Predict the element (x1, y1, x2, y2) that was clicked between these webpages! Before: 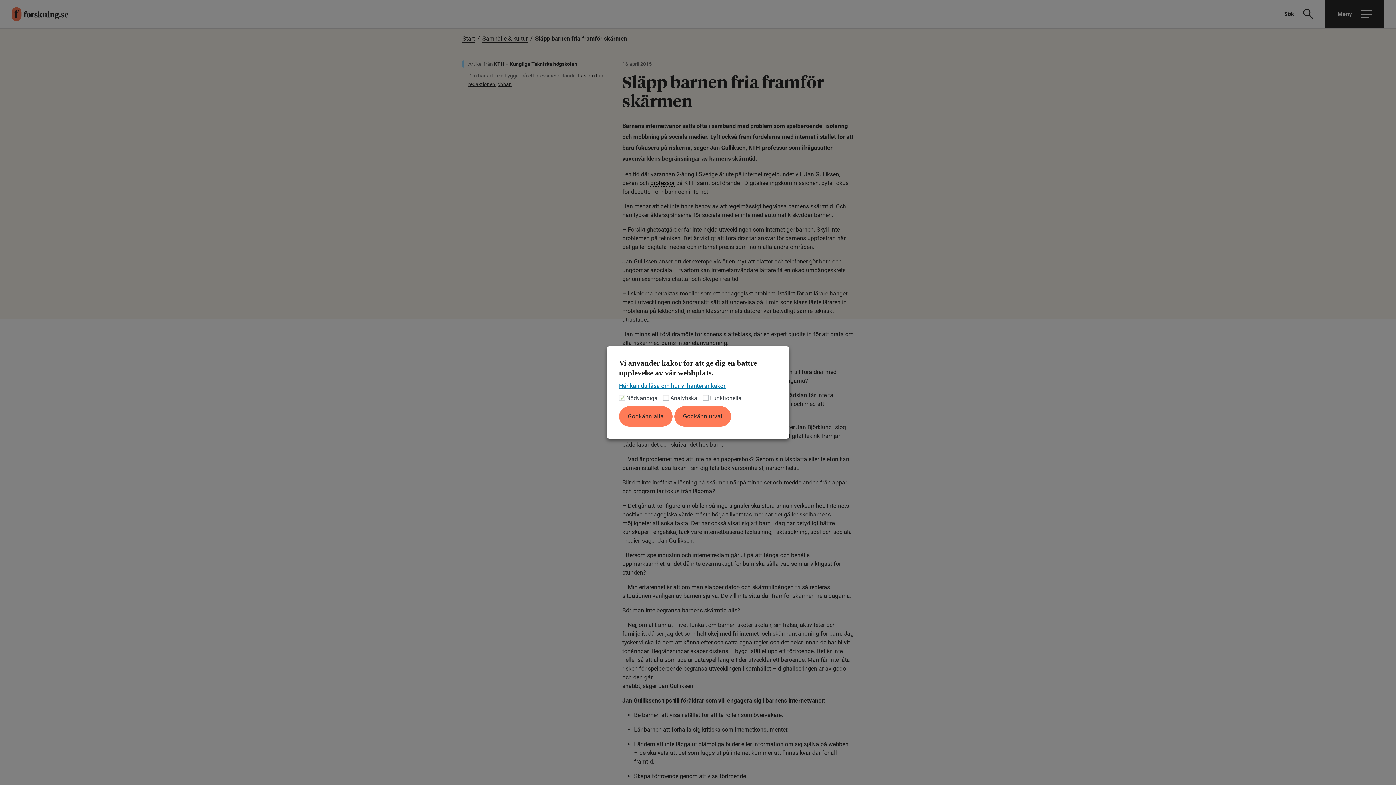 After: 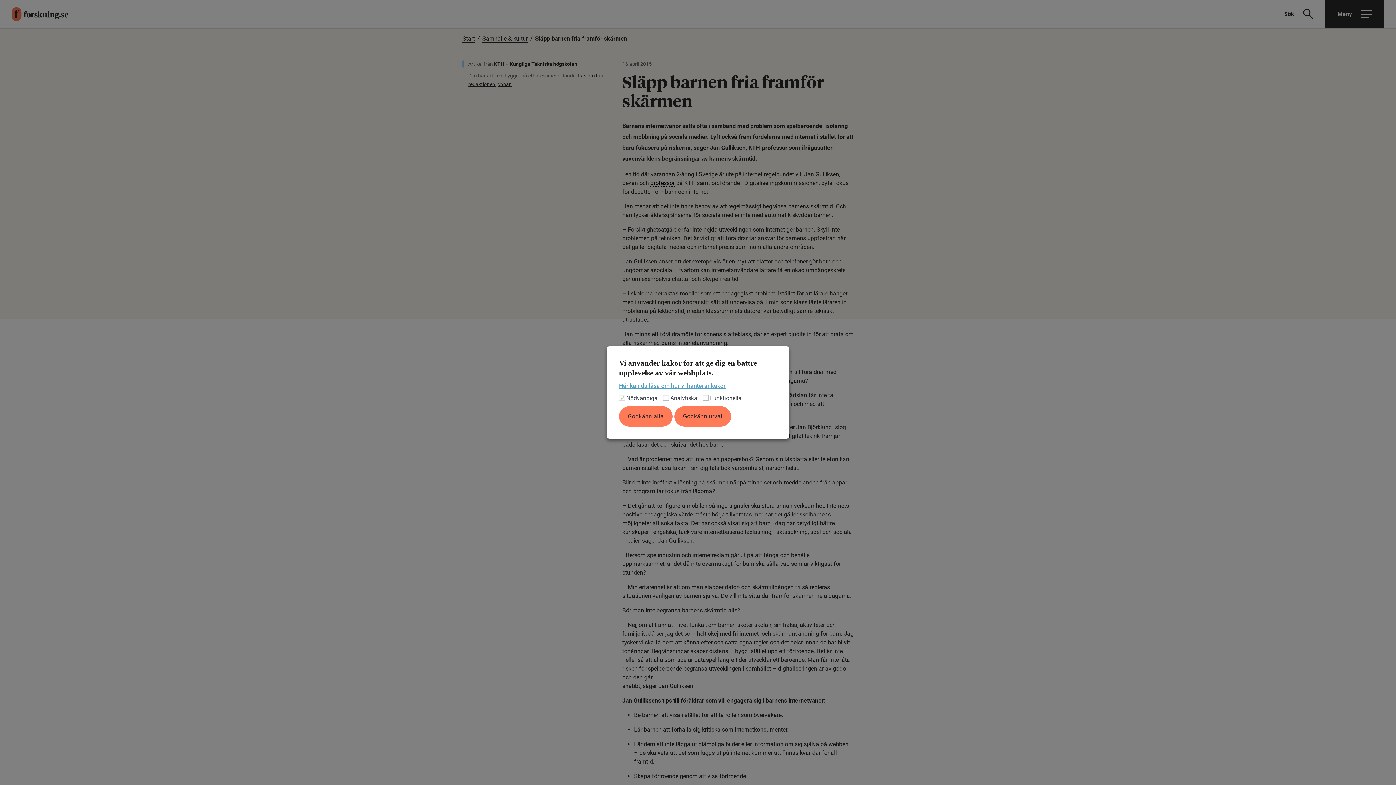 Action: label: Här kan du läsa om hur vi hanterar kakor bbox: (619, 383, 725, 389)